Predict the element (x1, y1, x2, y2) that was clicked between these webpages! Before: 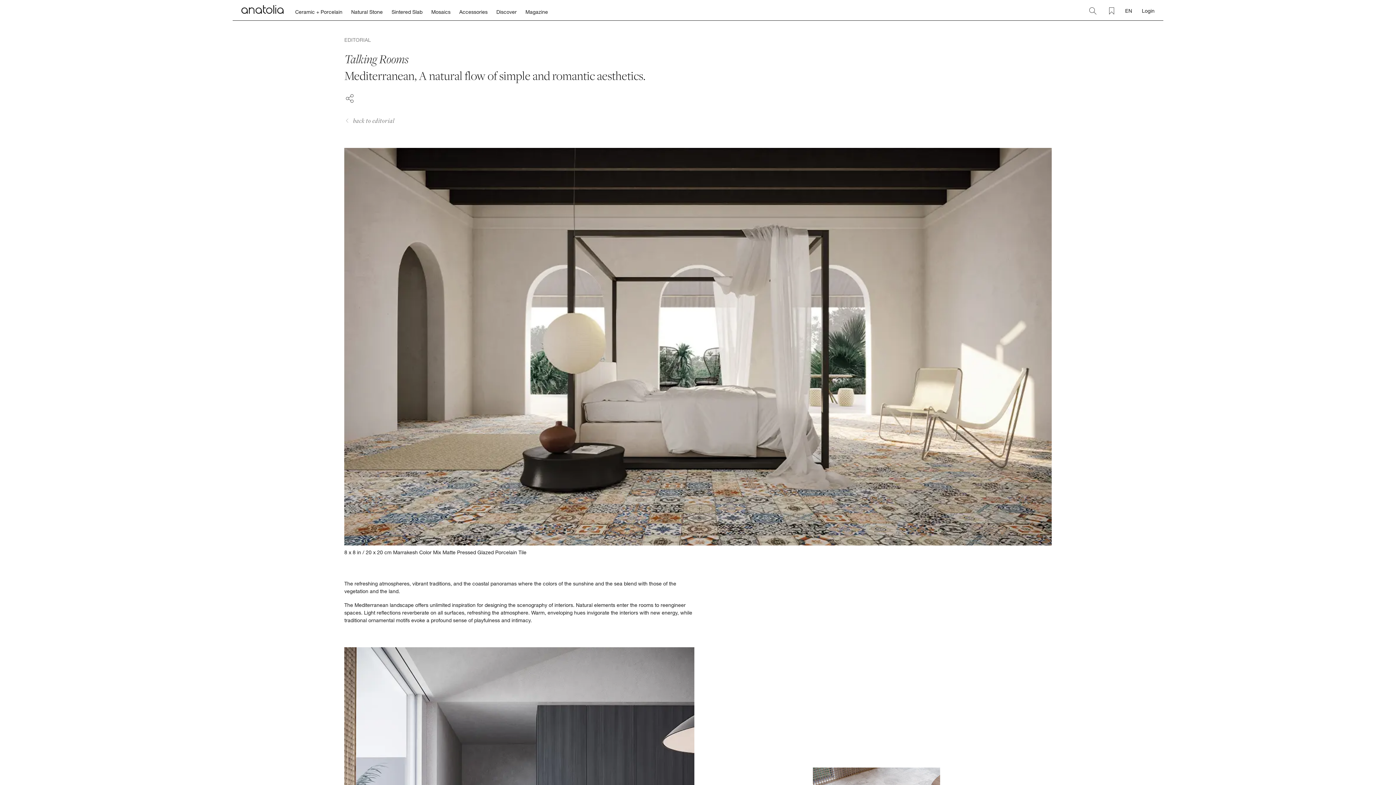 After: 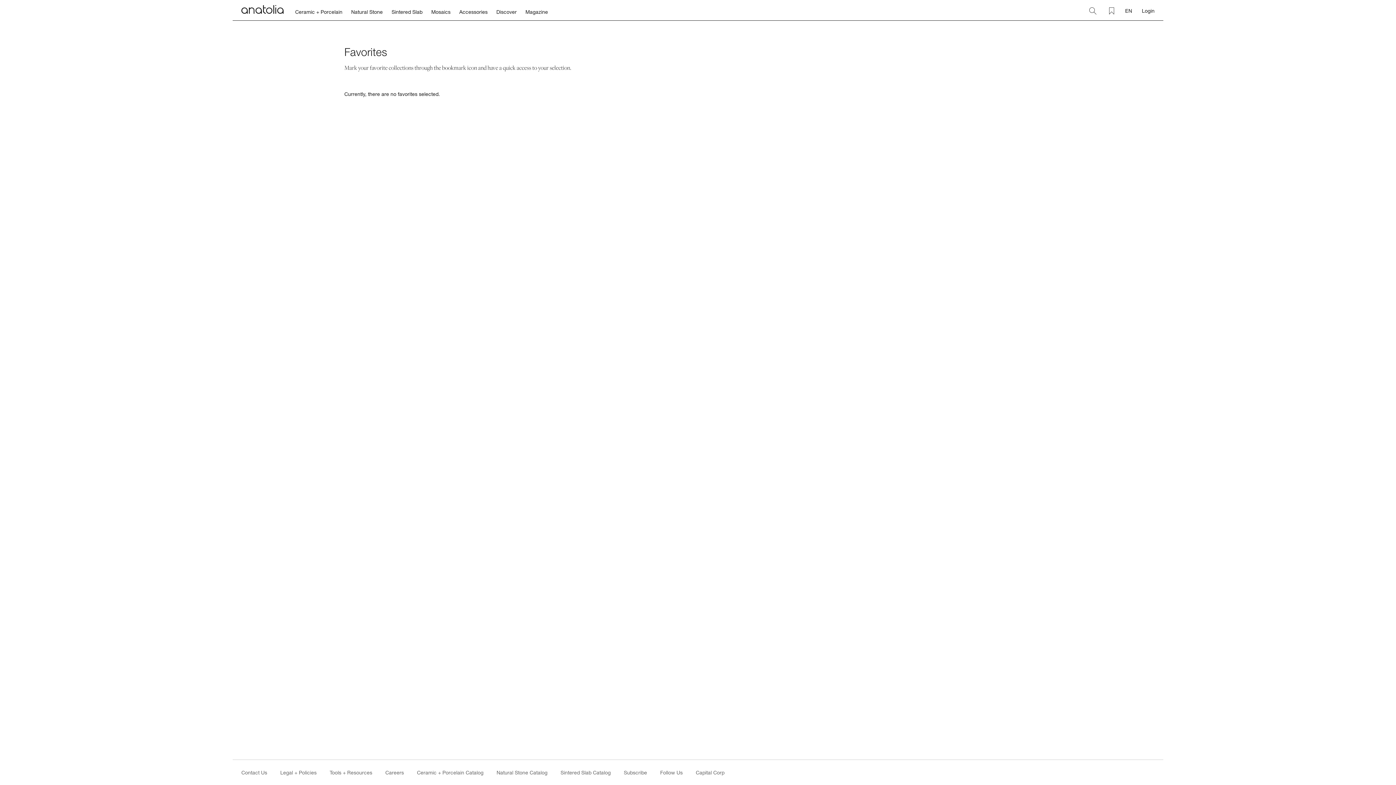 Action: bbox: (1108, 7, 1115, 14)